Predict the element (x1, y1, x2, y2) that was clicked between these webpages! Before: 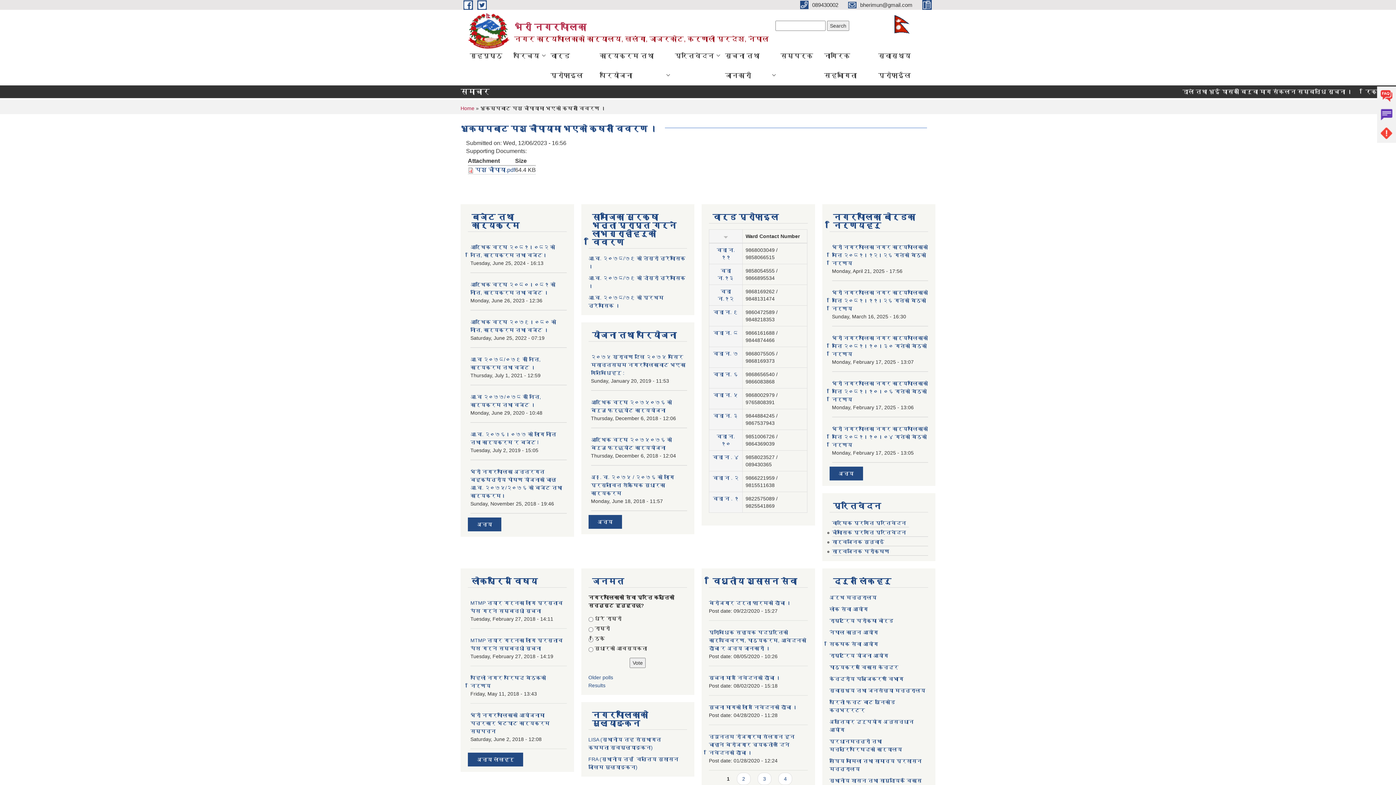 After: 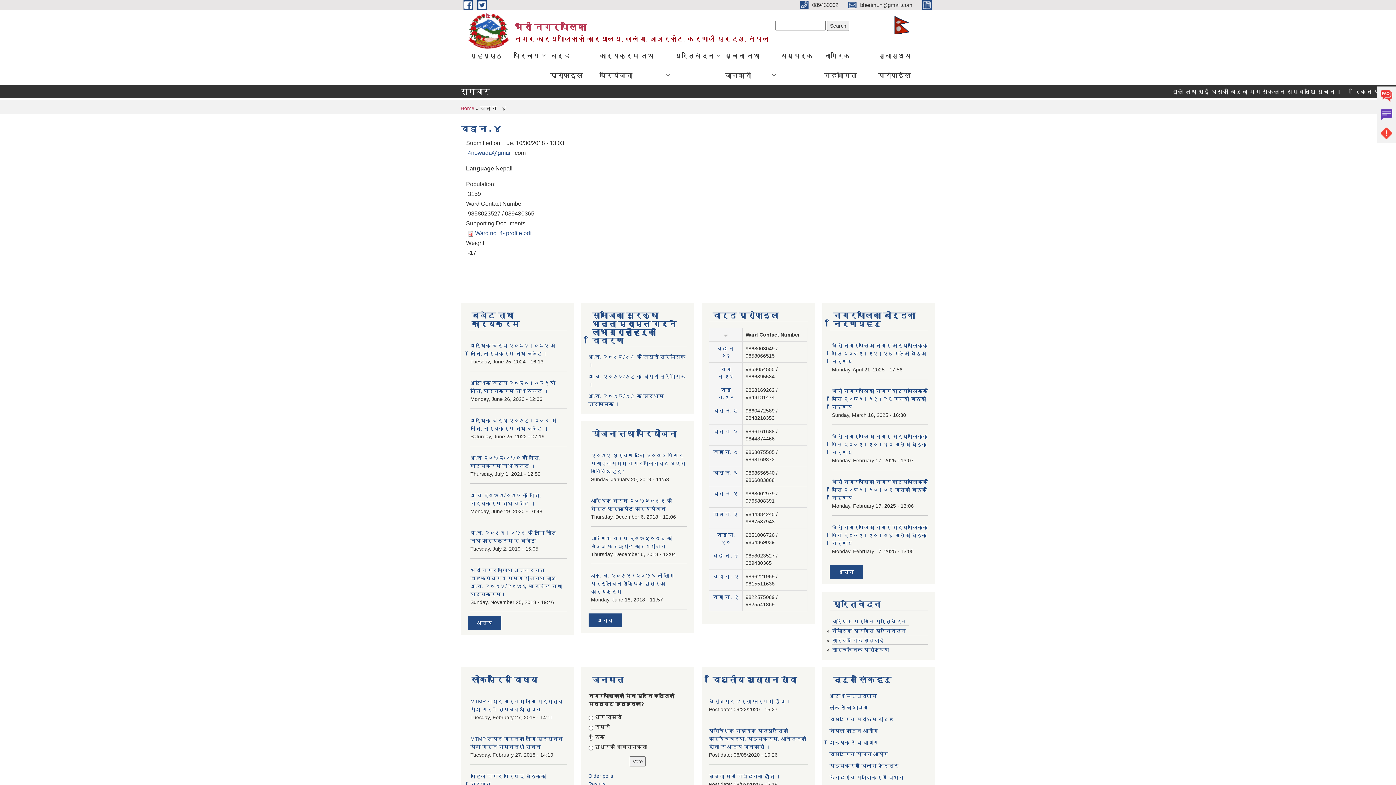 Action: bbox: (712, 454, 739, 460) label: वडा न . ४